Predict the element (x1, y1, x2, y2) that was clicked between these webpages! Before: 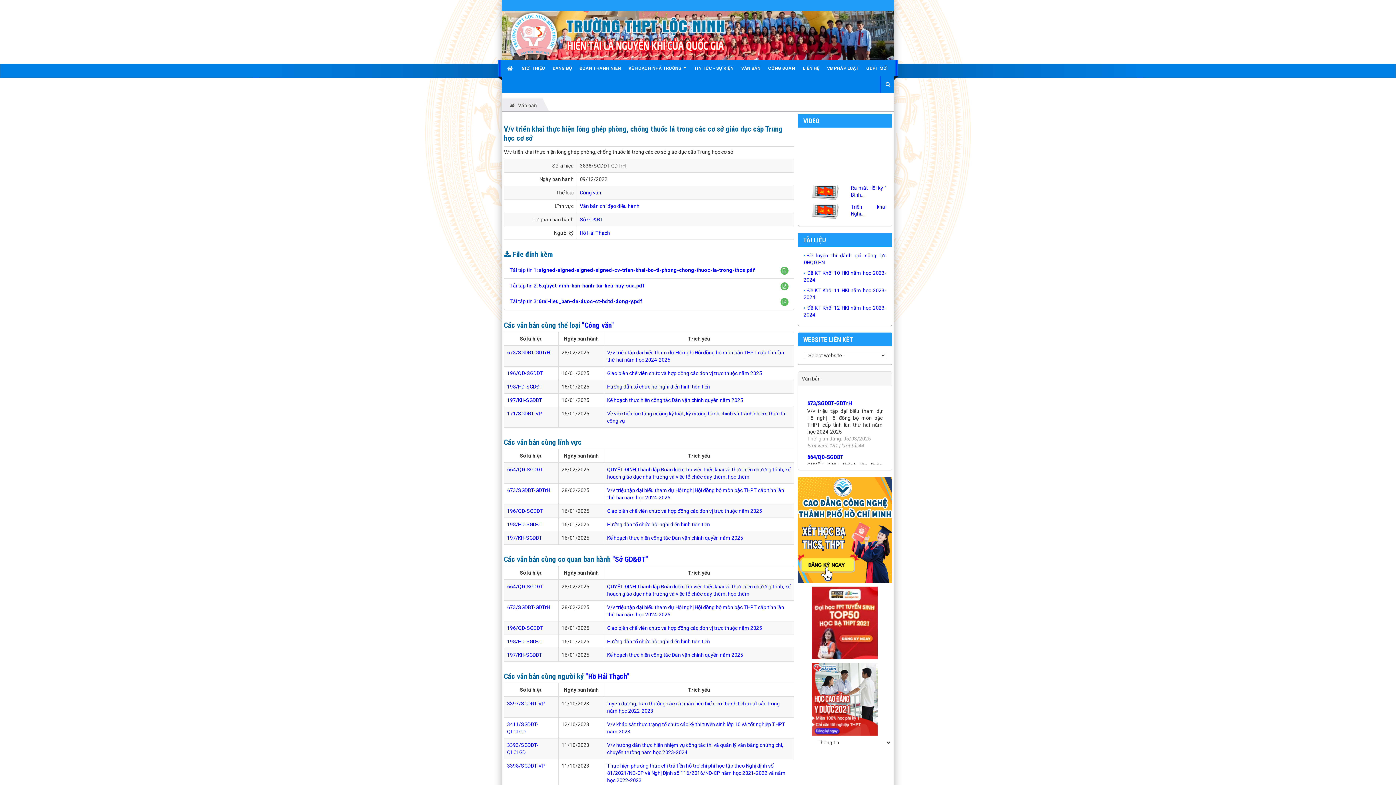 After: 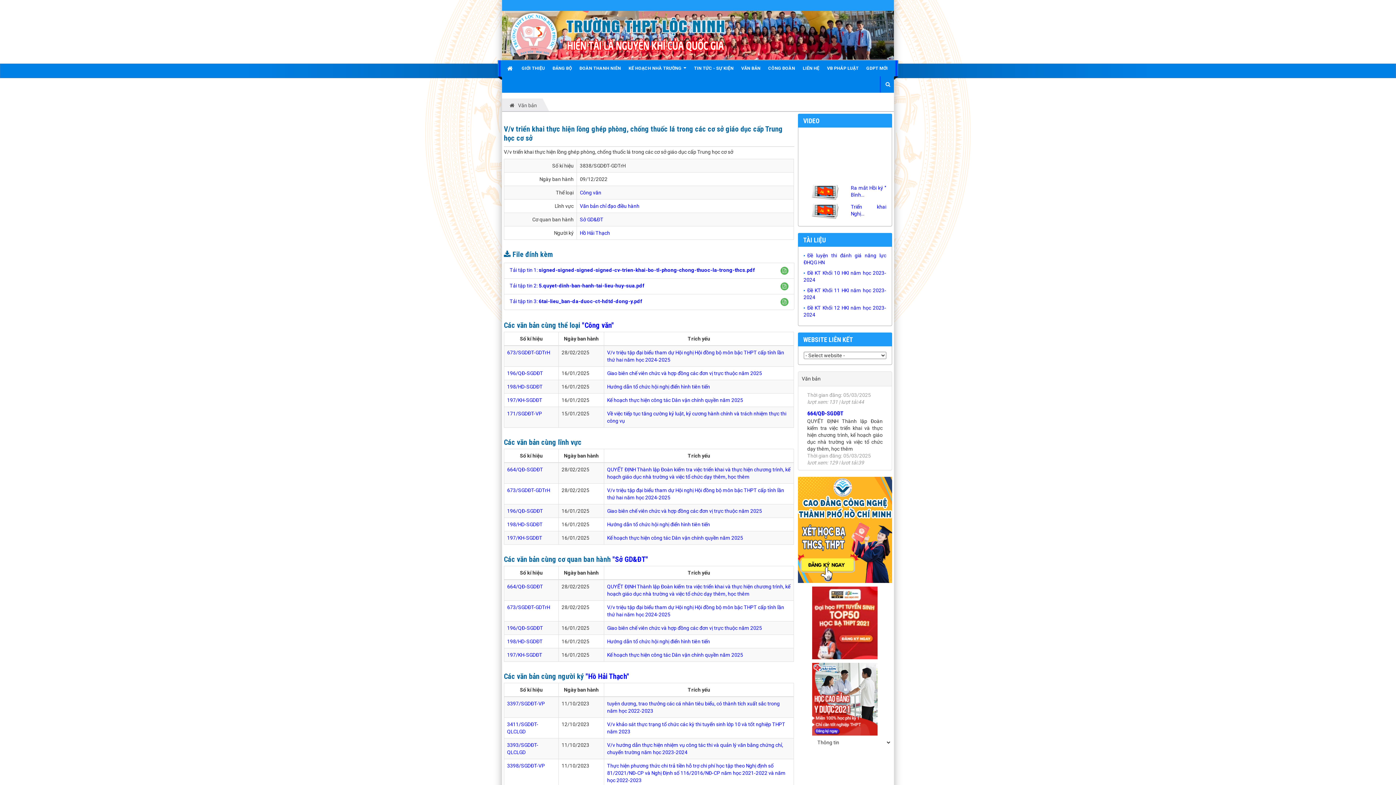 Action: bbox: (798, 526, 892, 532)